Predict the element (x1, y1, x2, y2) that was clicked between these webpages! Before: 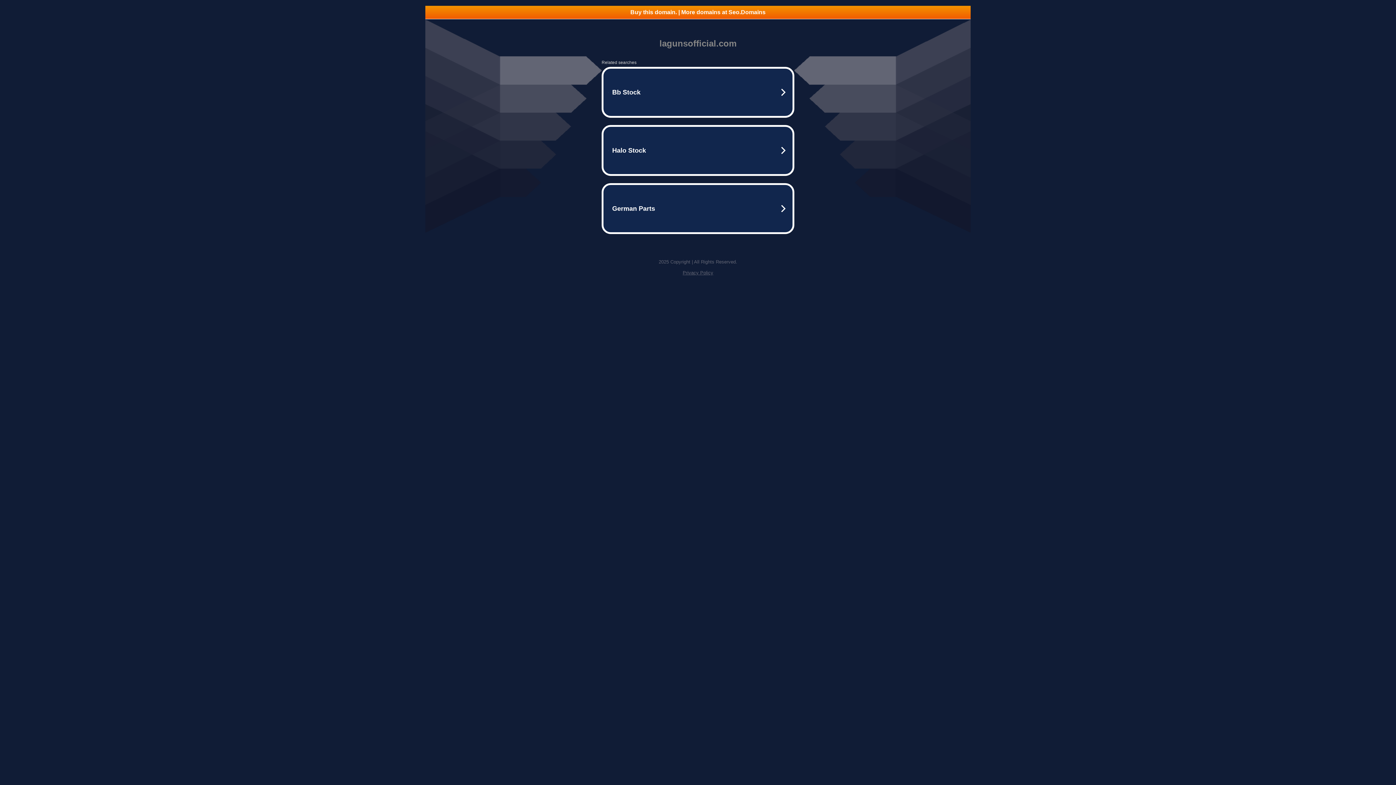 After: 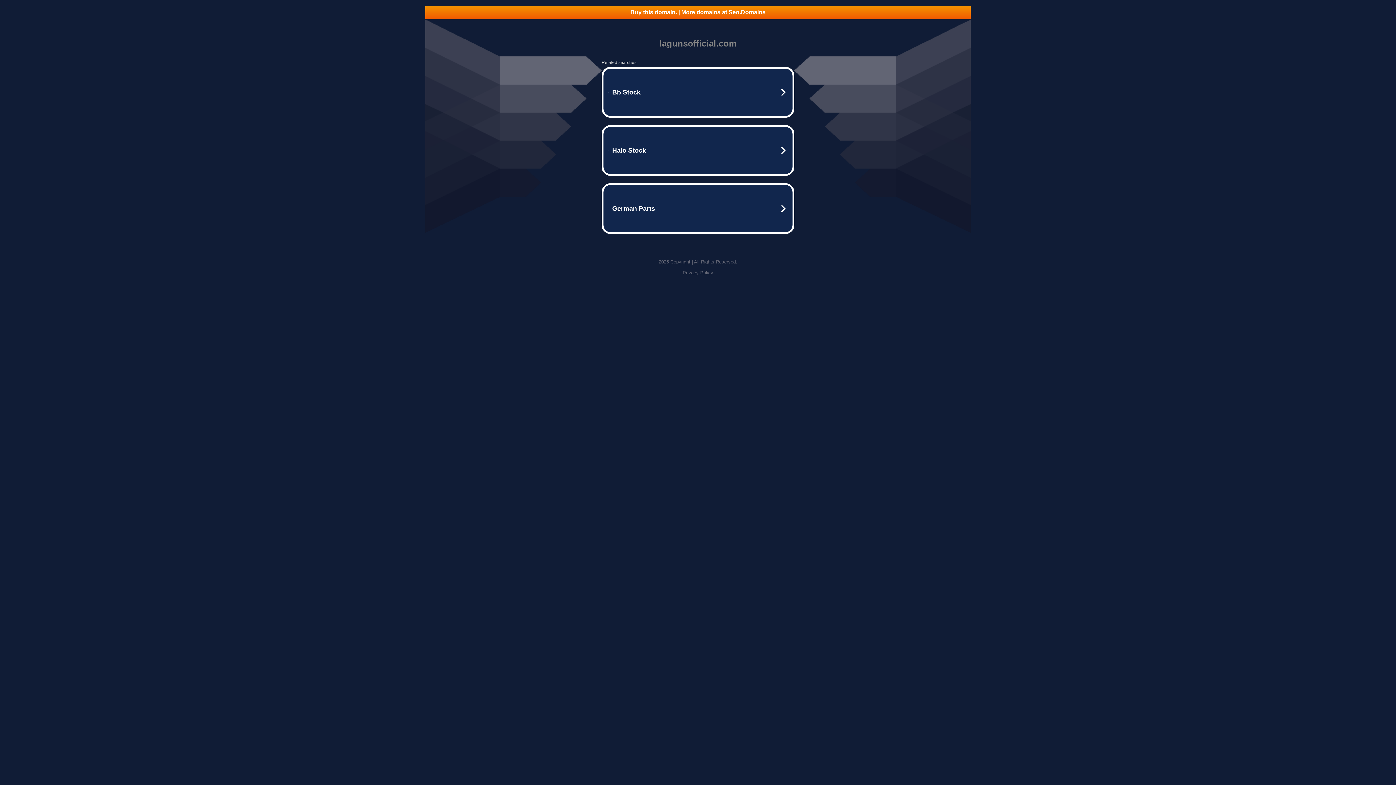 Action: bbox: (682, 270, 713, 275) label: Privacy Policy